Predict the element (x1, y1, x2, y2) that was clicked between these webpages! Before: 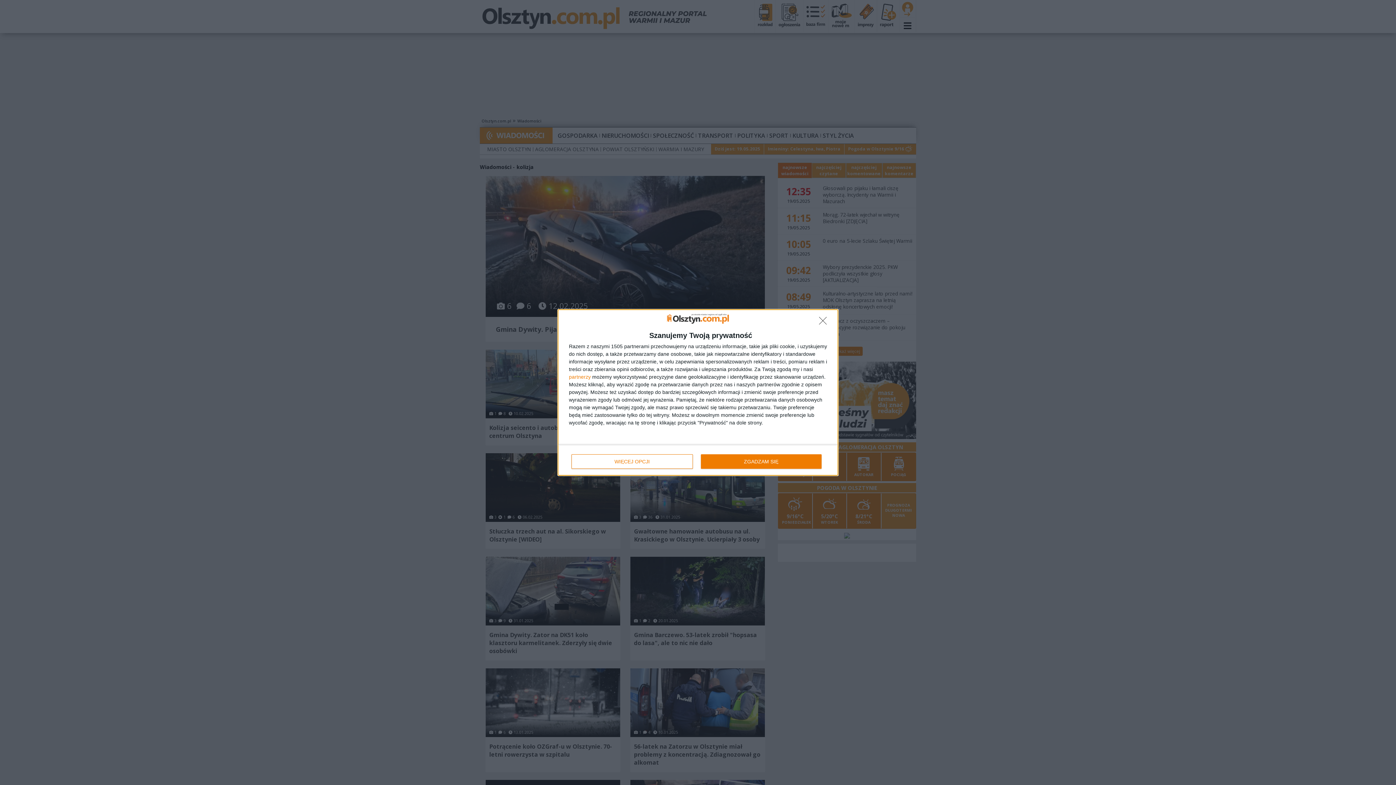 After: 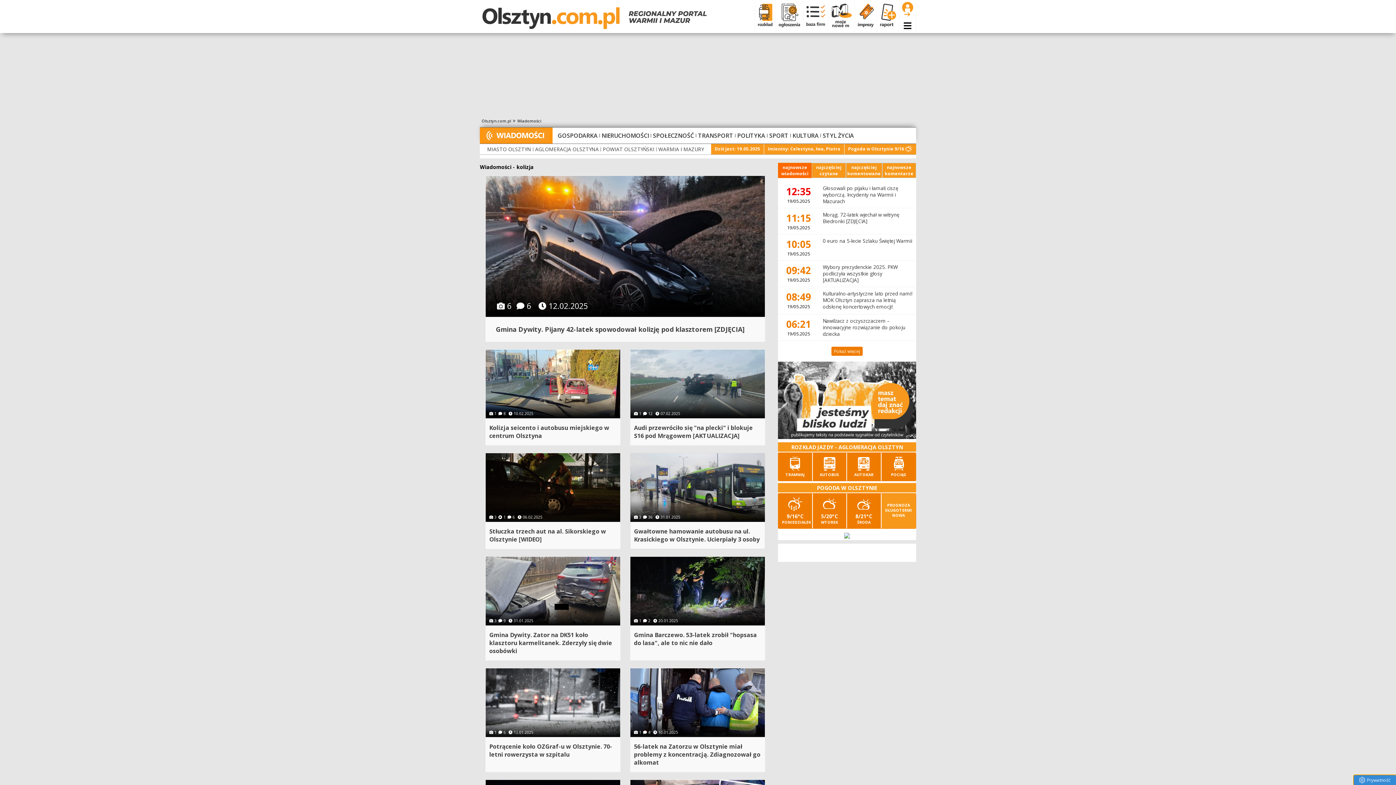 Action: bbox: (700, 454, 821, 469) label: ZGADZAM SIĘ